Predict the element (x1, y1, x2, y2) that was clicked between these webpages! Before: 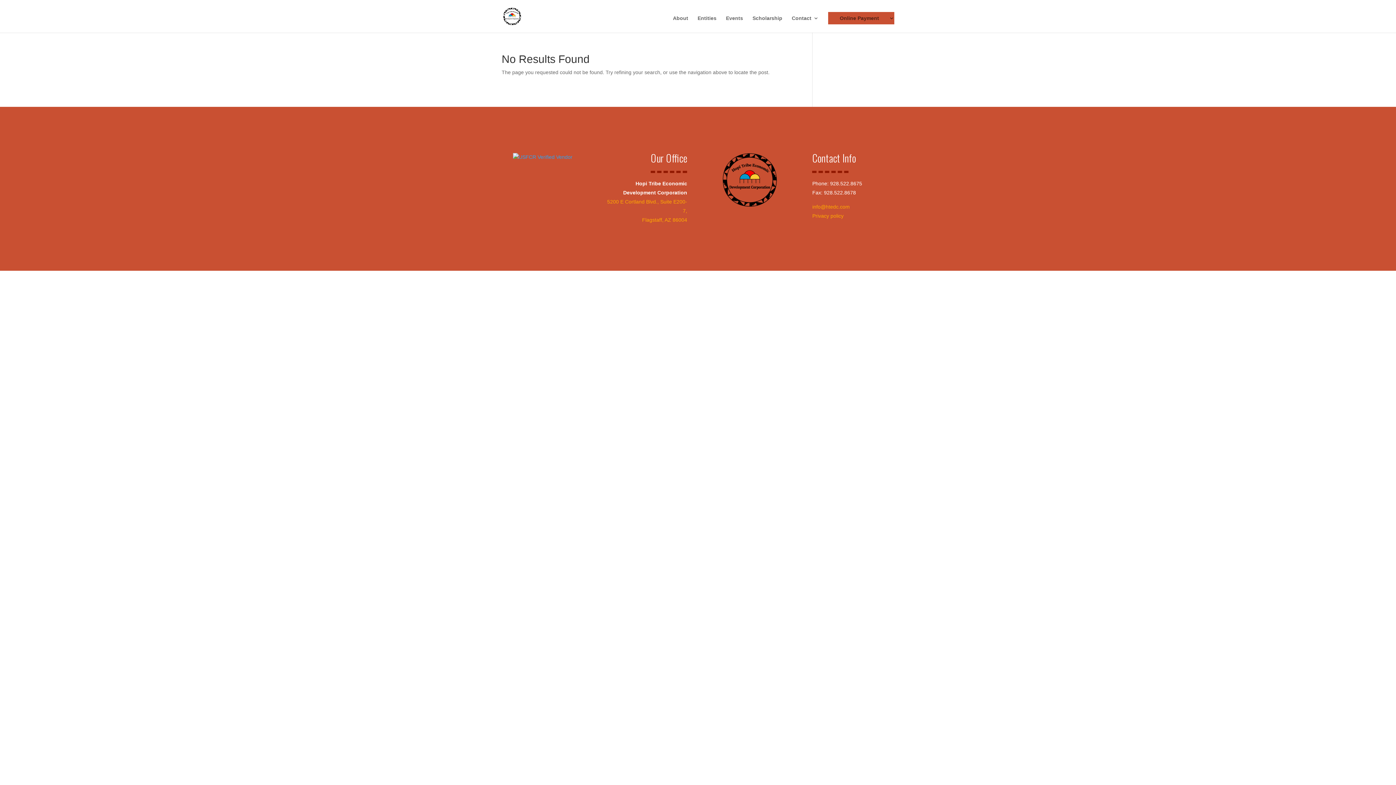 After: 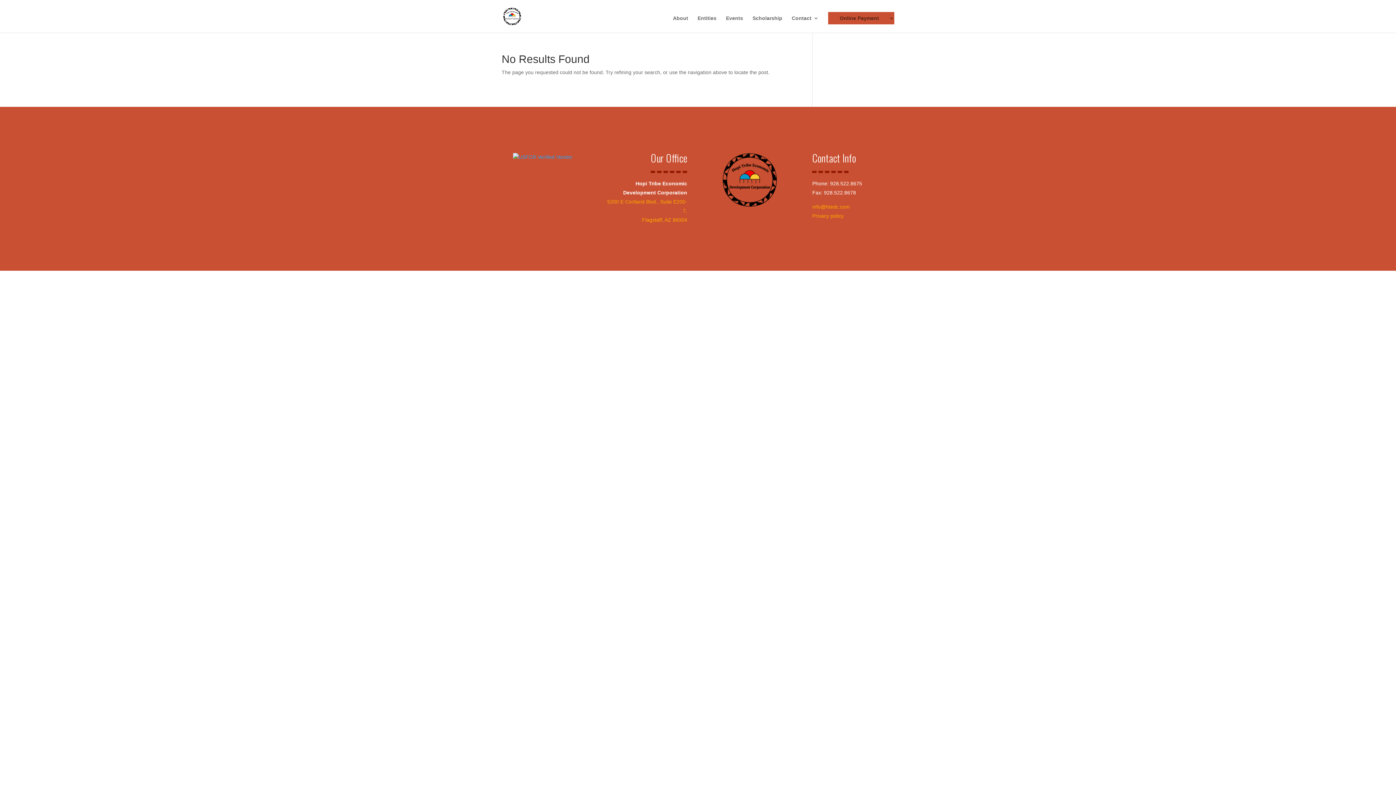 Action: bbox: (812, 203, 849, 209) label: info@htedc.com